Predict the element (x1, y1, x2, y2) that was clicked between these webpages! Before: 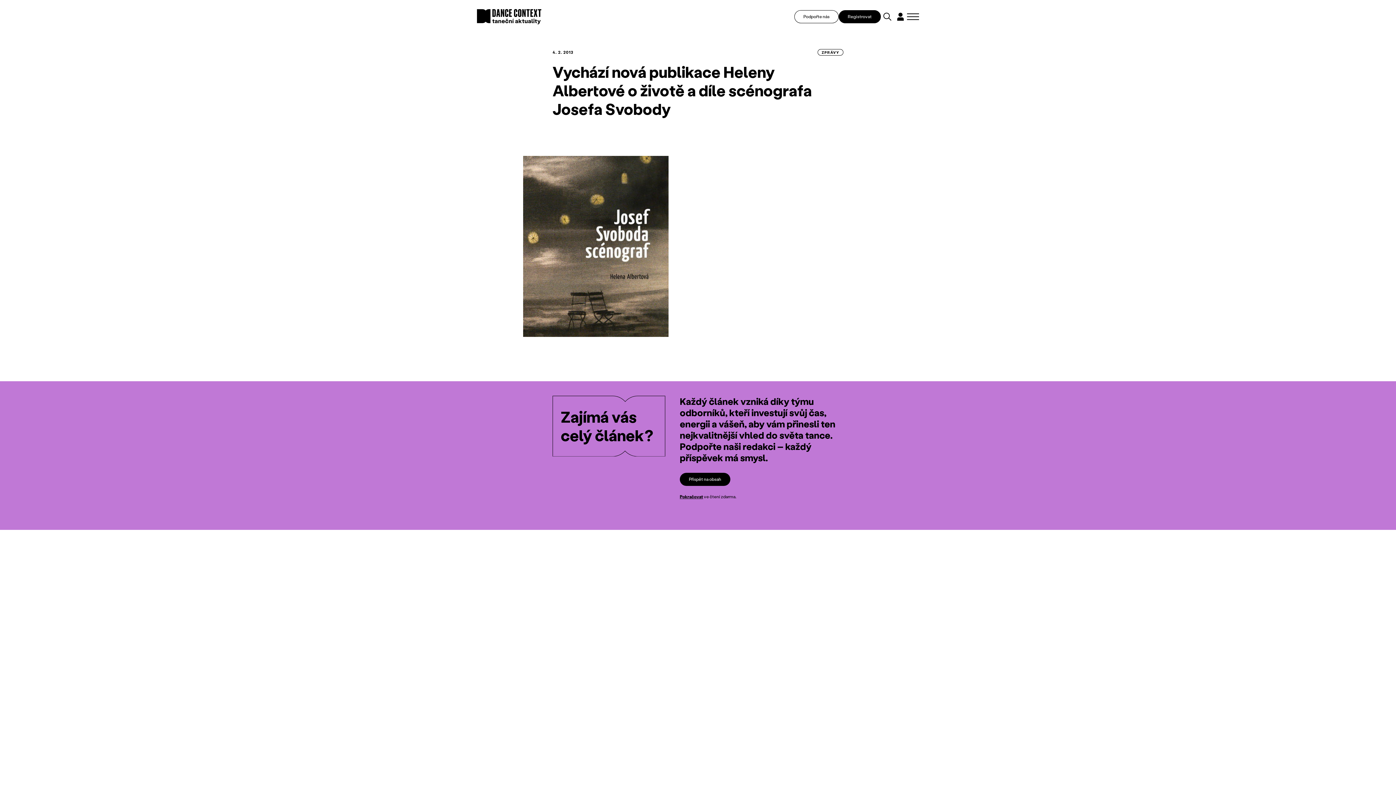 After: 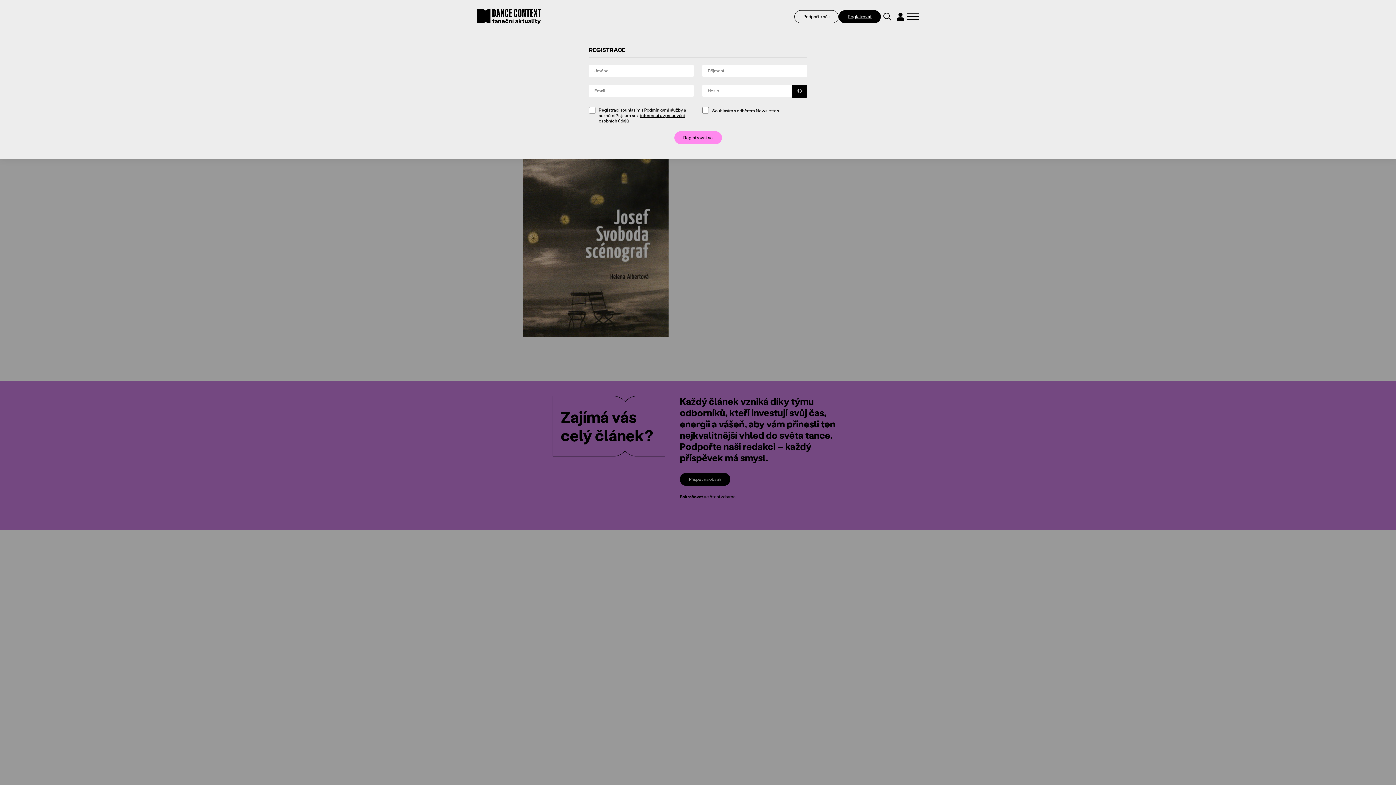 Action: label: Registrovat bbox: (838, 10, 881, 23)